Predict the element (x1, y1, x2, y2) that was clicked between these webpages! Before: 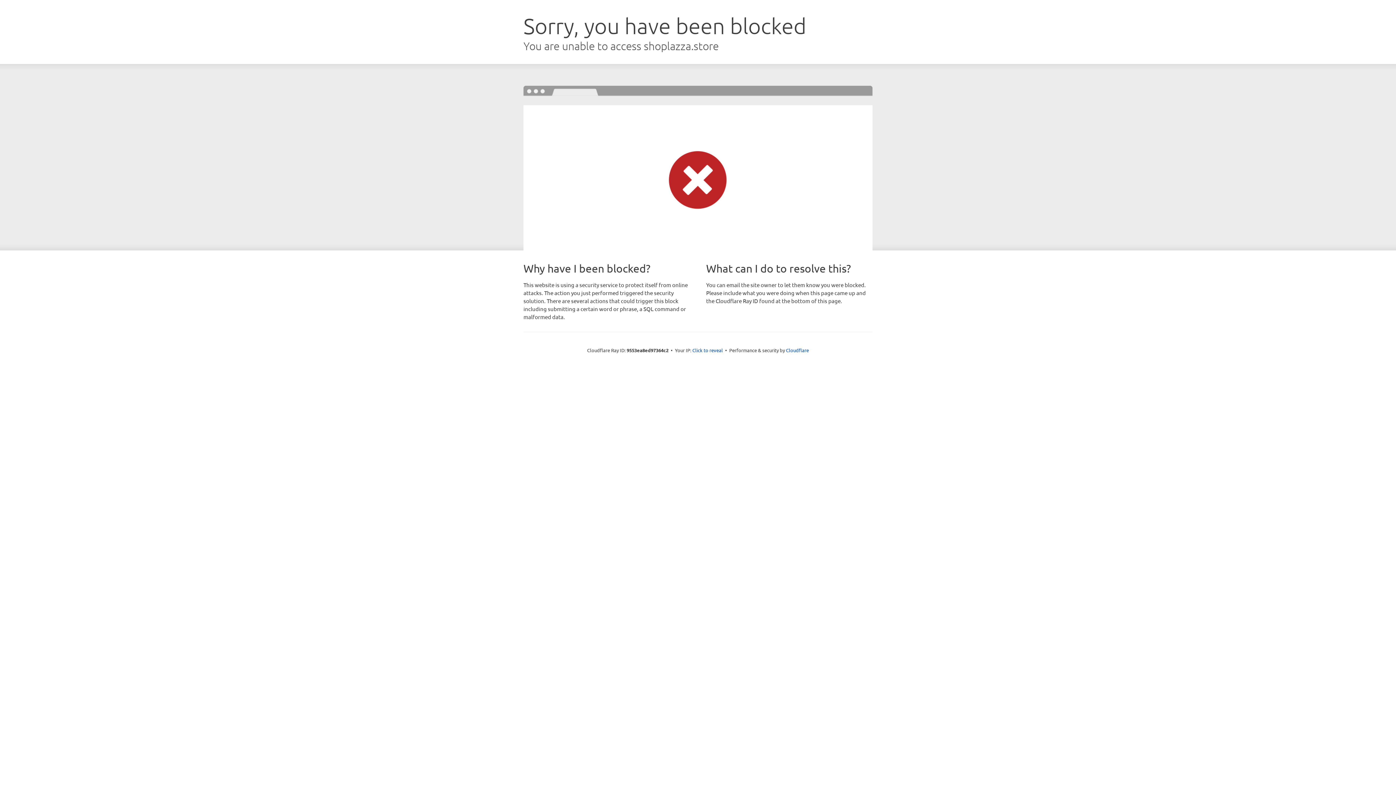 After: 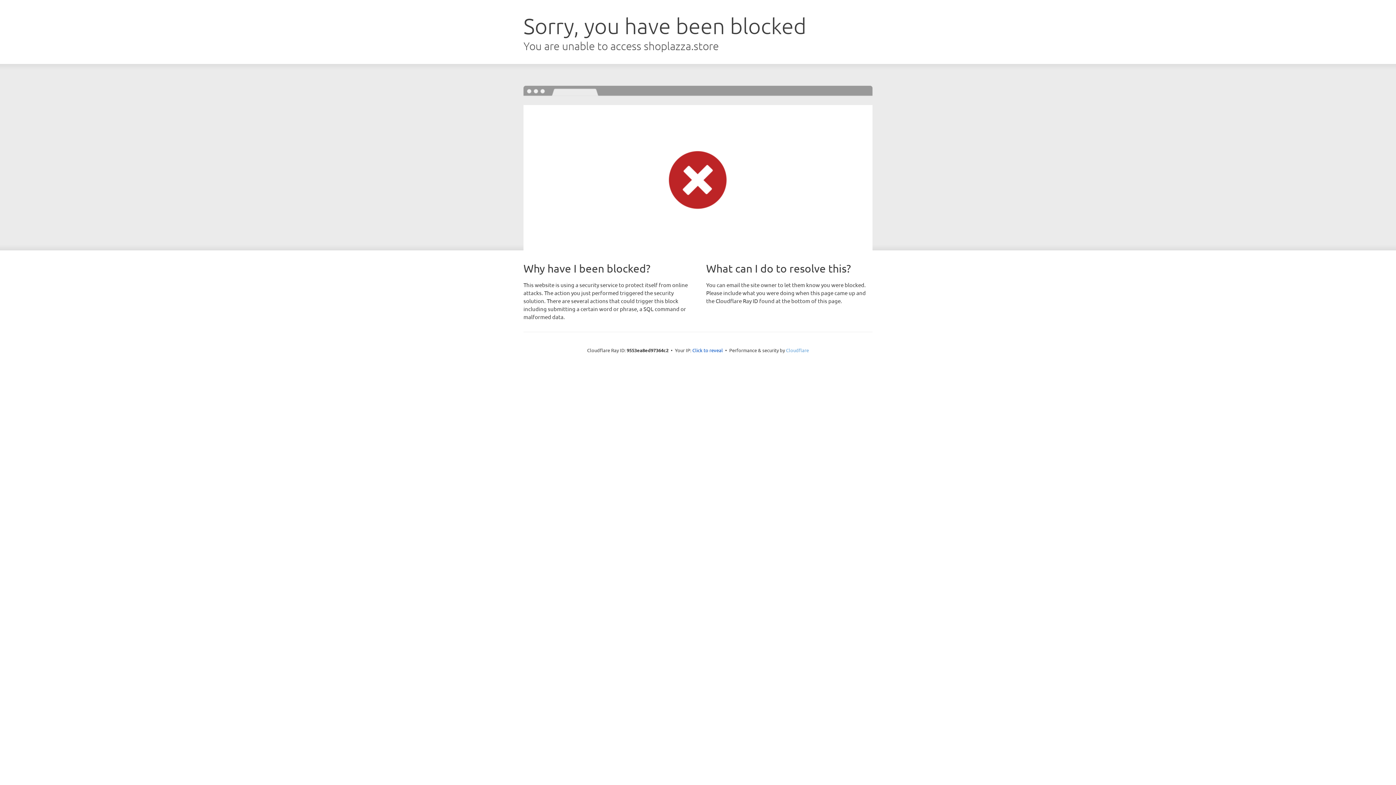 Action: bbox: (786, 347, 809, 353) label: Cloudflare